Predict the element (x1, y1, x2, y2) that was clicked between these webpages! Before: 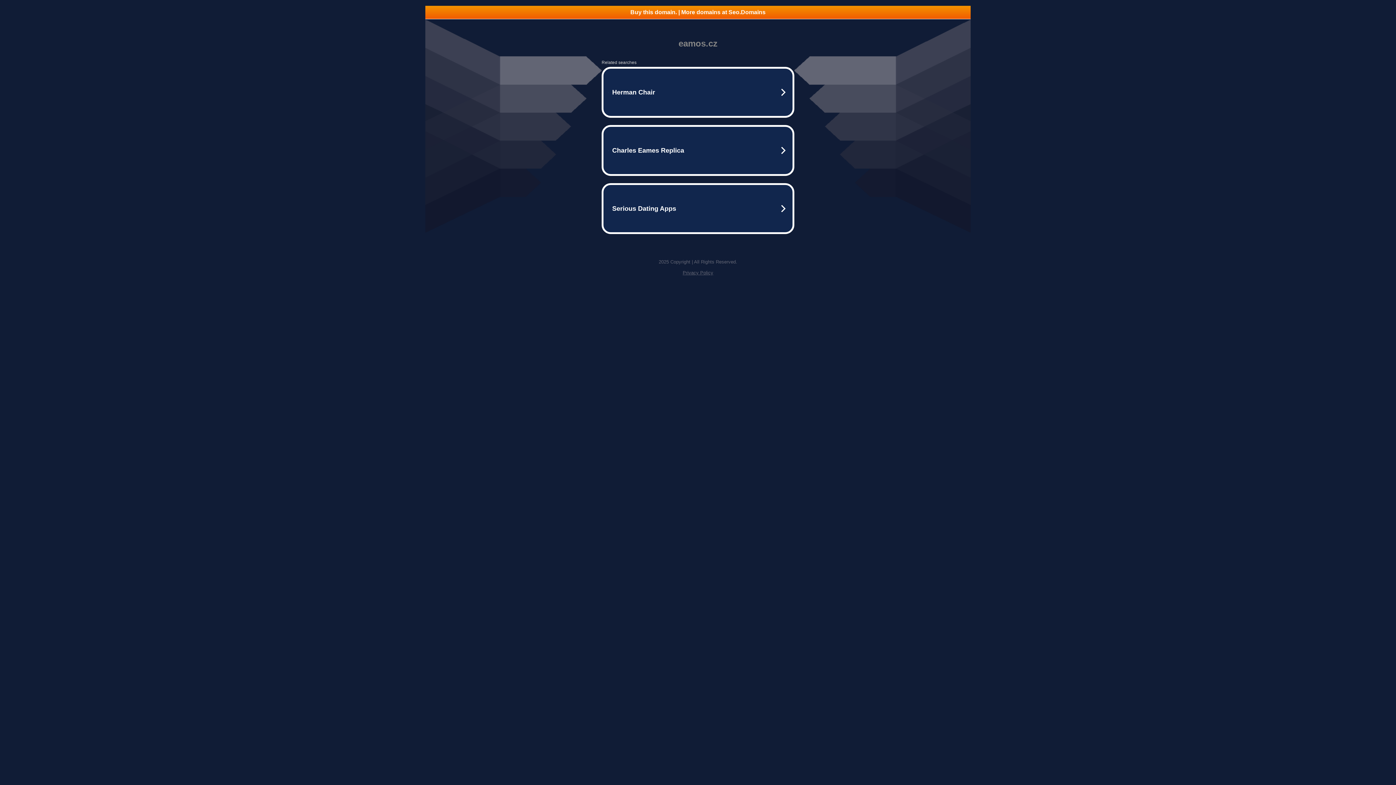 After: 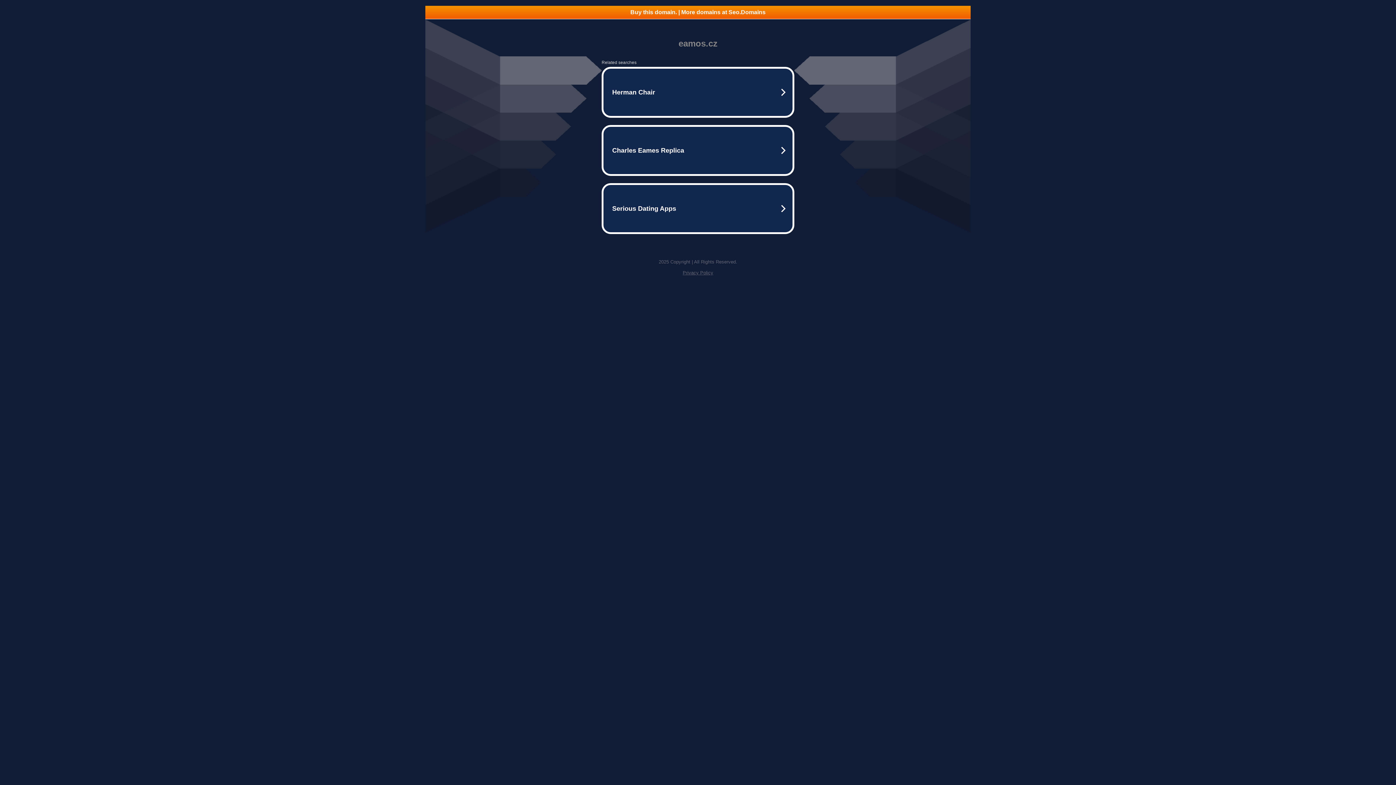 Action: bbox: (425, 5, 970, 18) label: Buy this domain. | More domains at Seo.Domains